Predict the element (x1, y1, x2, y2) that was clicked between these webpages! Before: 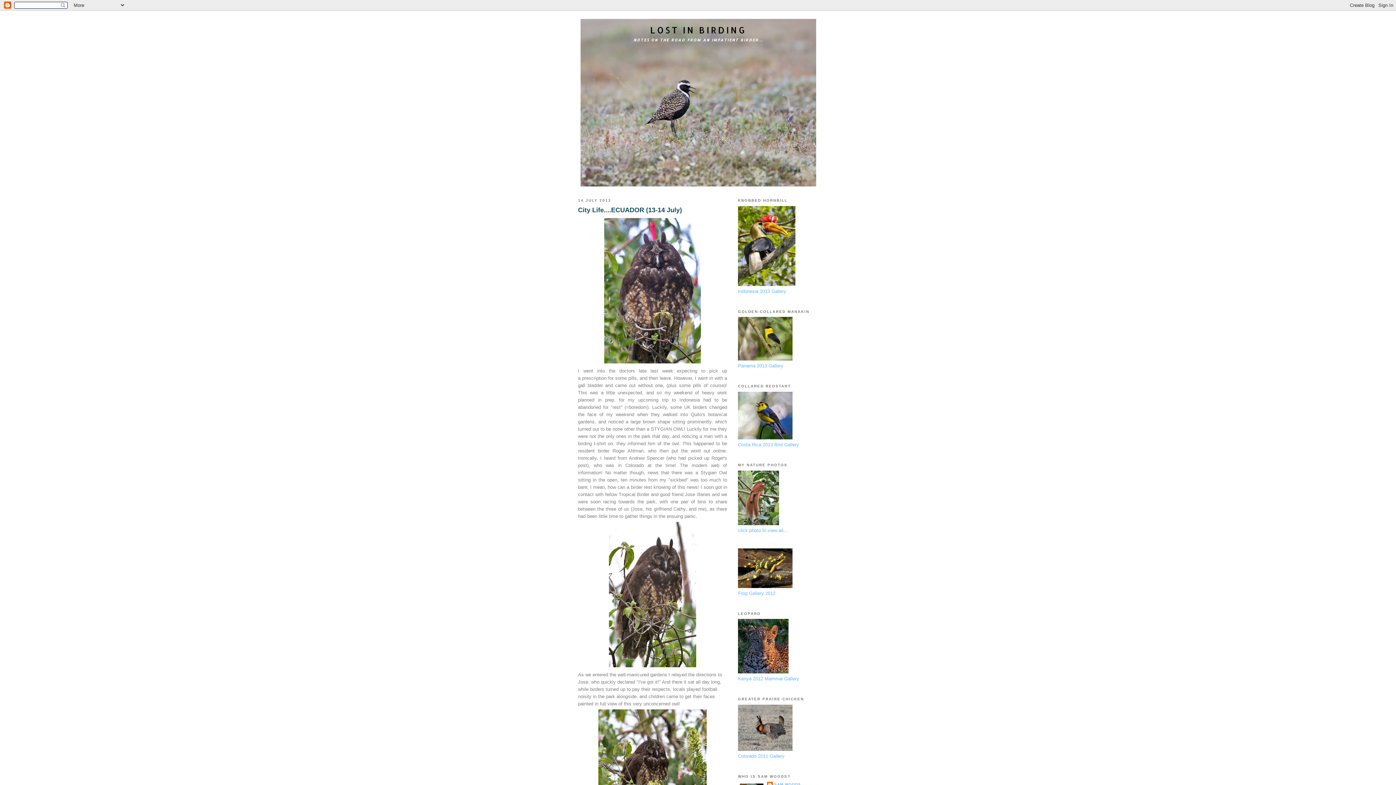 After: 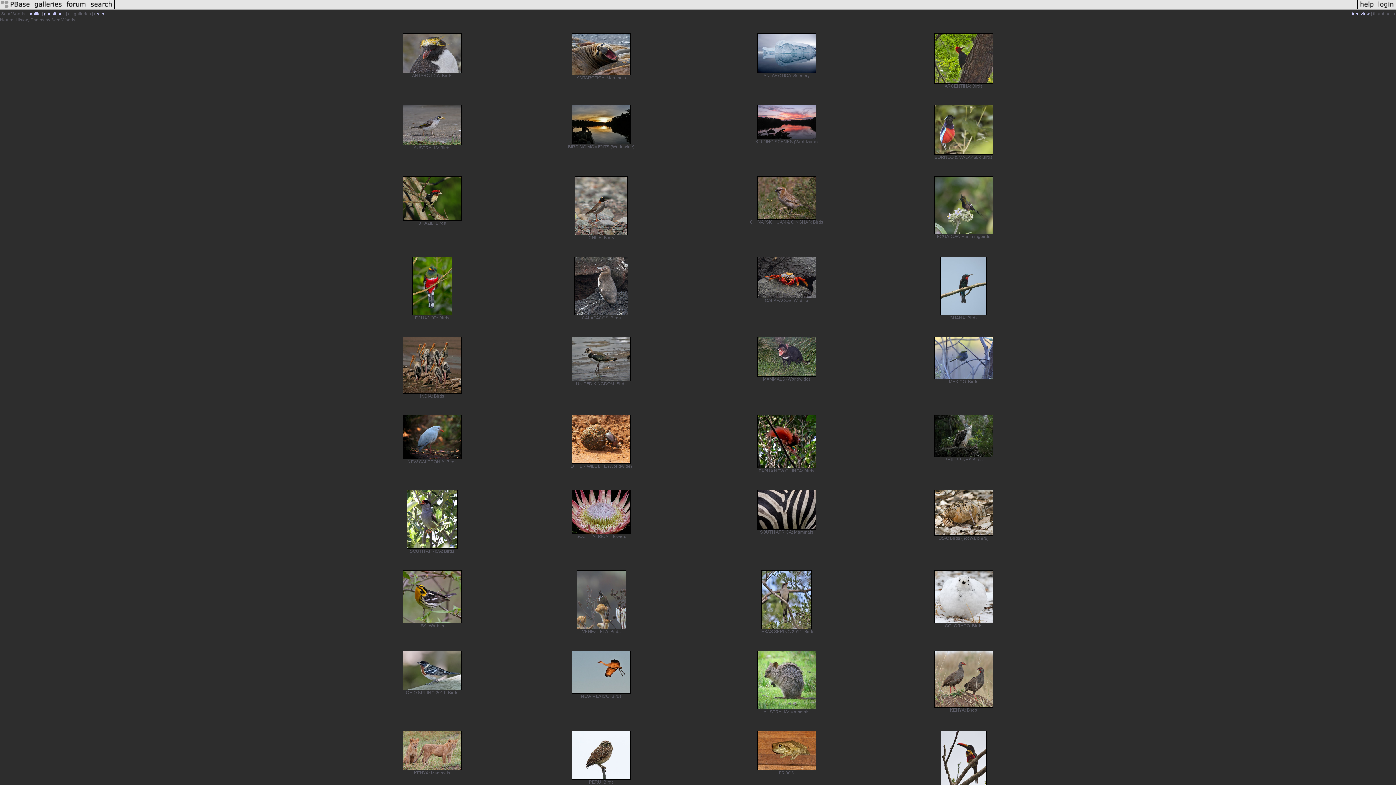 Action: bbox: (738, 520, 779, 526)